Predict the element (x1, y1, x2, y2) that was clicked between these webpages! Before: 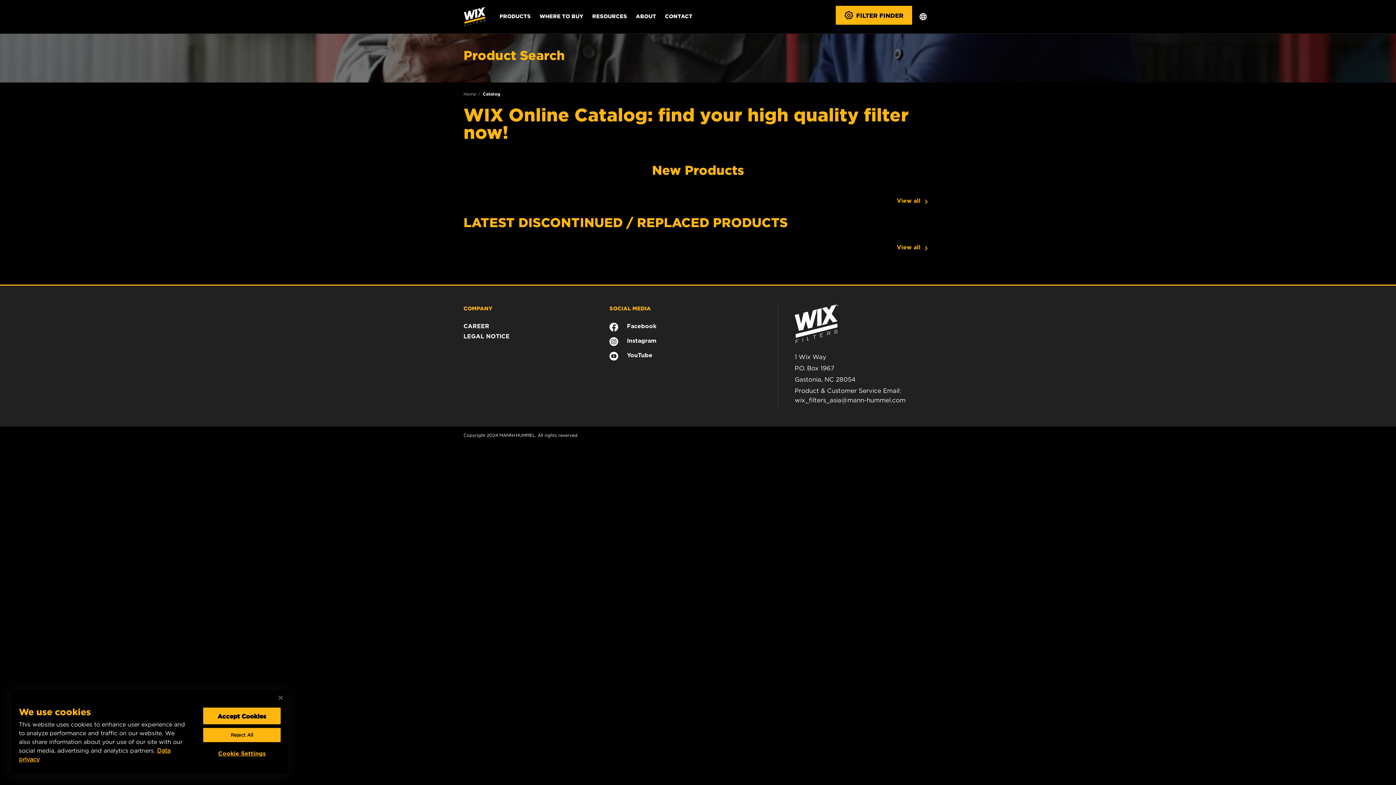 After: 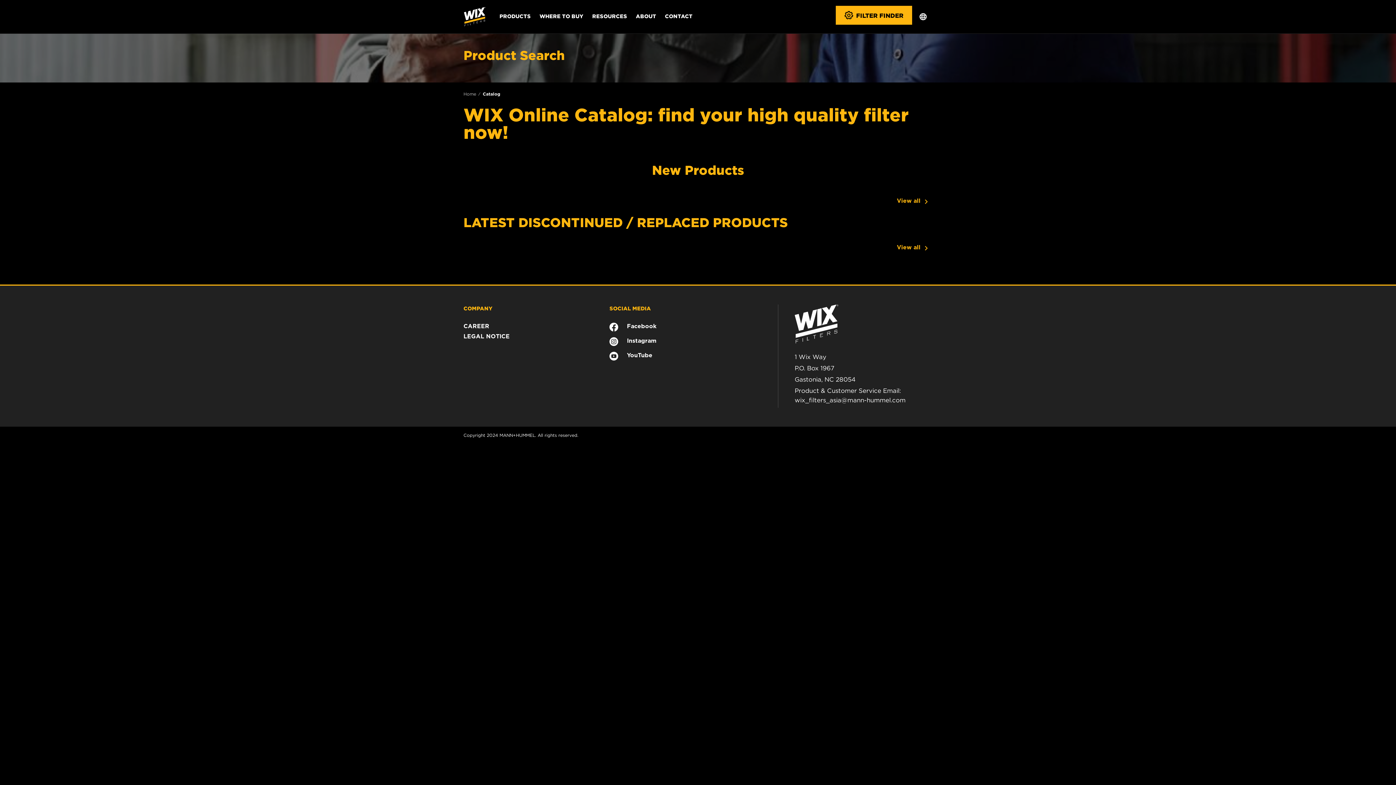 Action: bbox: (278, 696, 282, 700) label: Close